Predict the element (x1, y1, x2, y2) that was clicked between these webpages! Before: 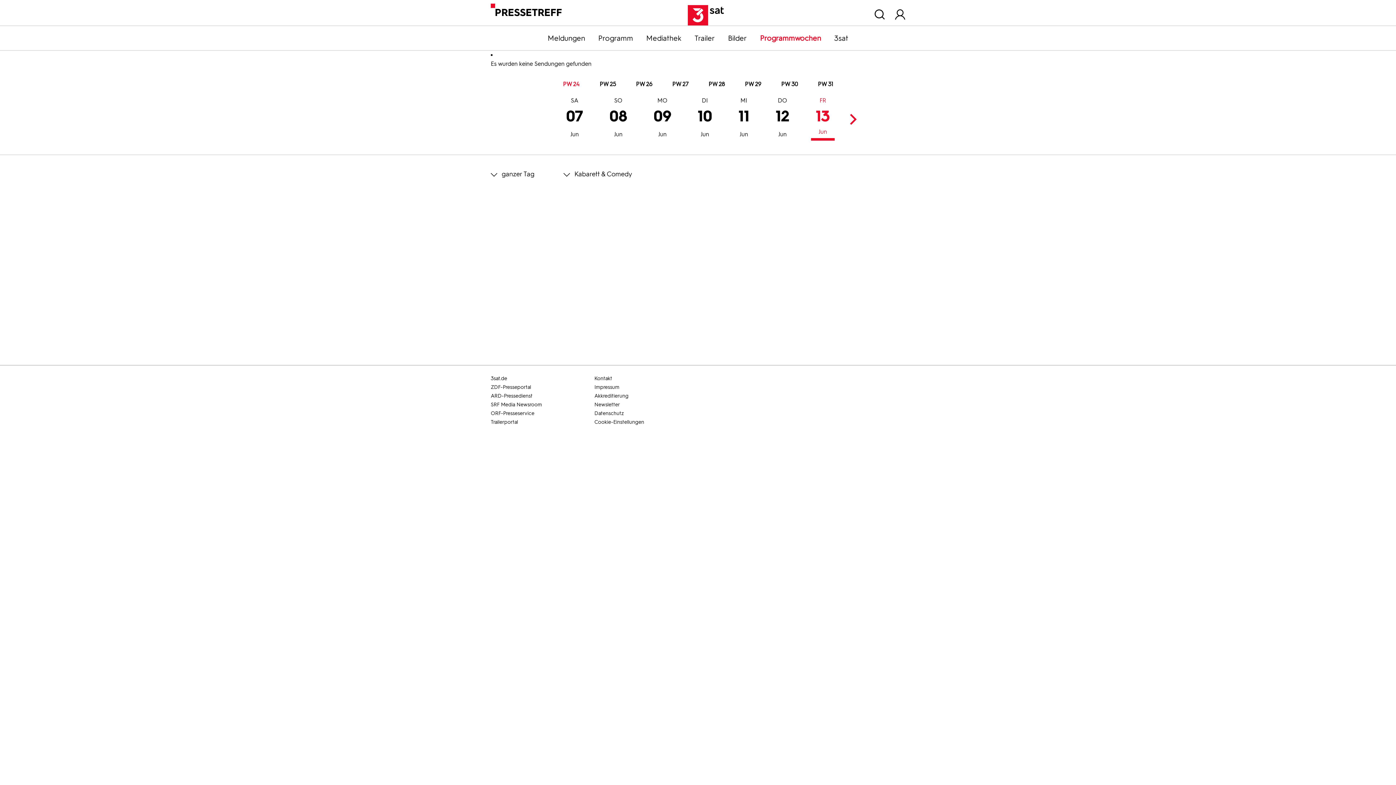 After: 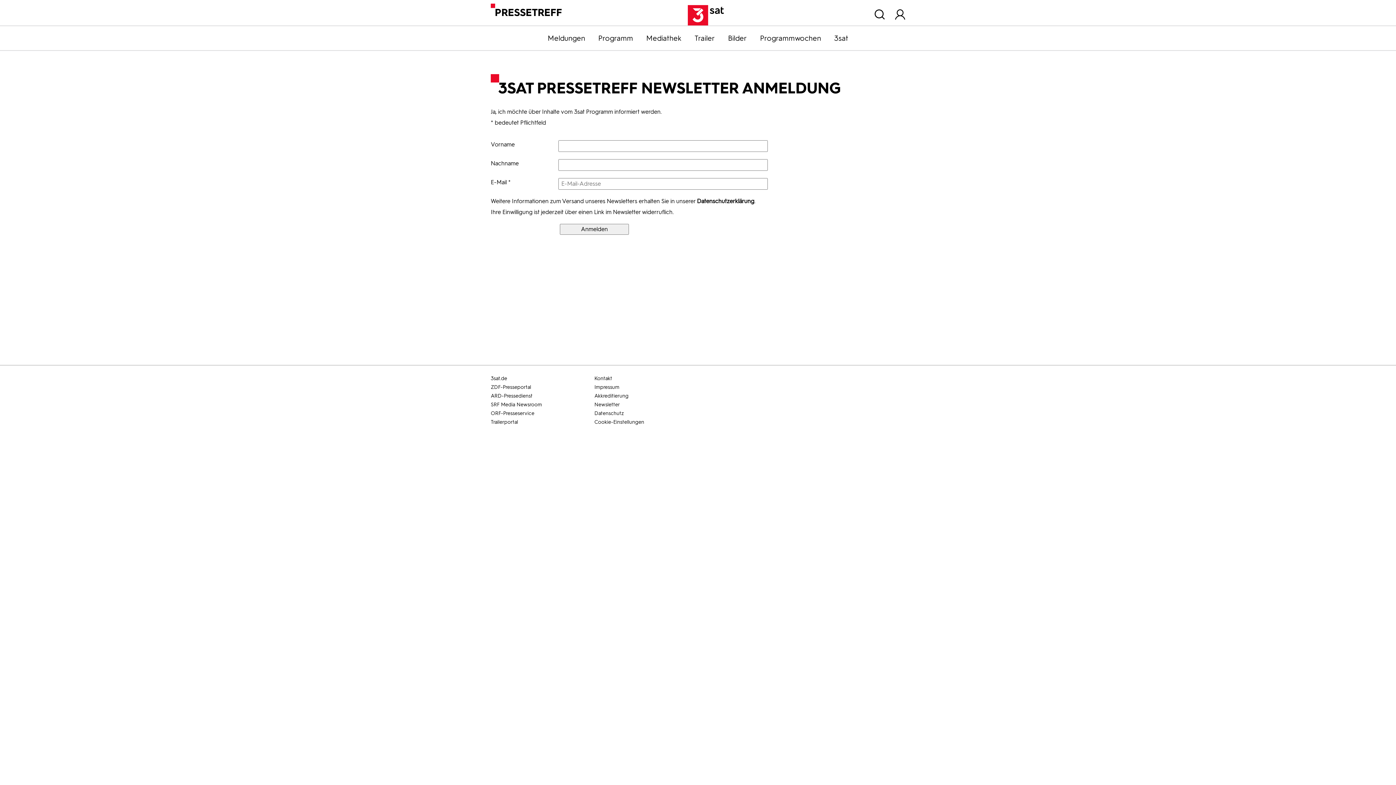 Action: label: Newsletter bbox: (594, 400, 696, 409)